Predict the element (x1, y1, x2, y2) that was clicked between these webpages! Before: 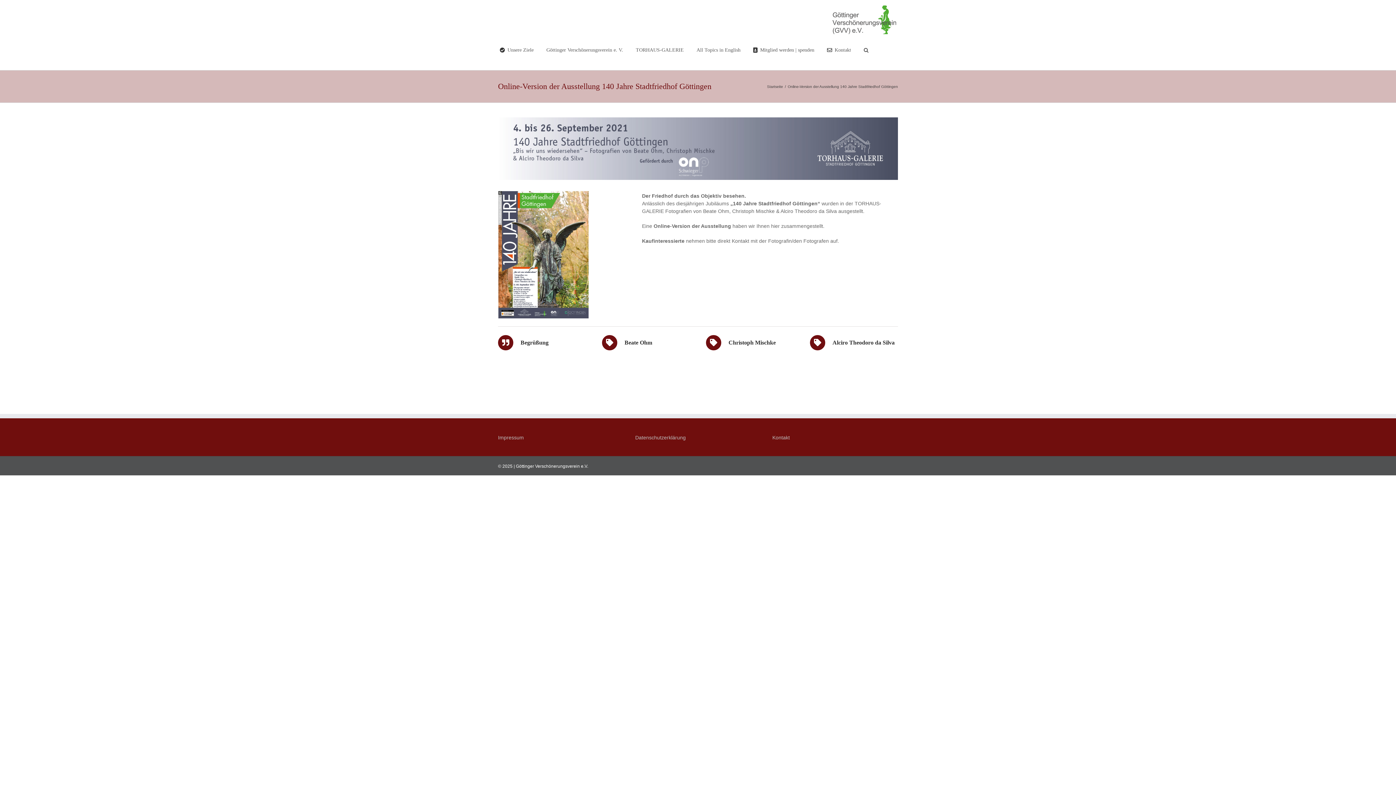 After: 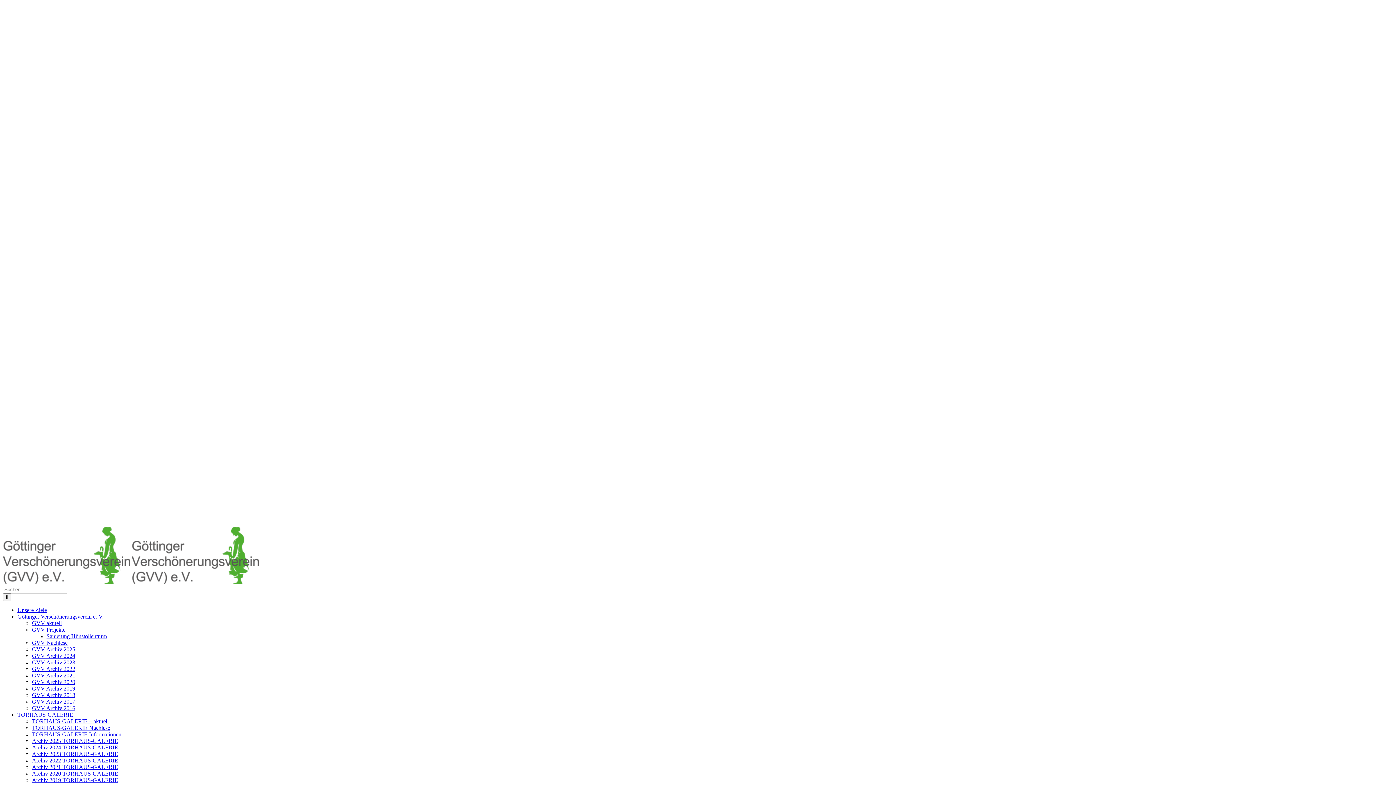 Action: bbox: (500, 34, 533, 64) label: Unsere Ziele